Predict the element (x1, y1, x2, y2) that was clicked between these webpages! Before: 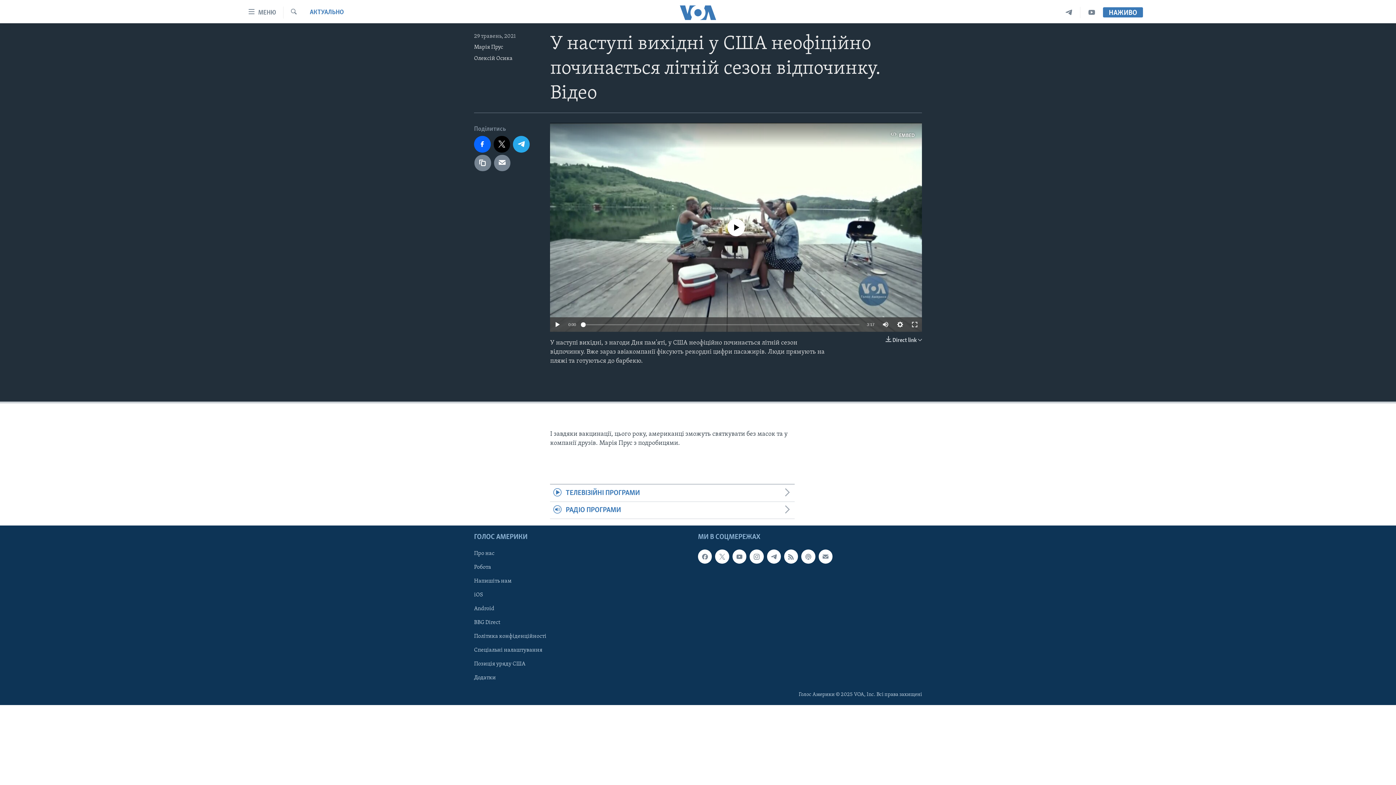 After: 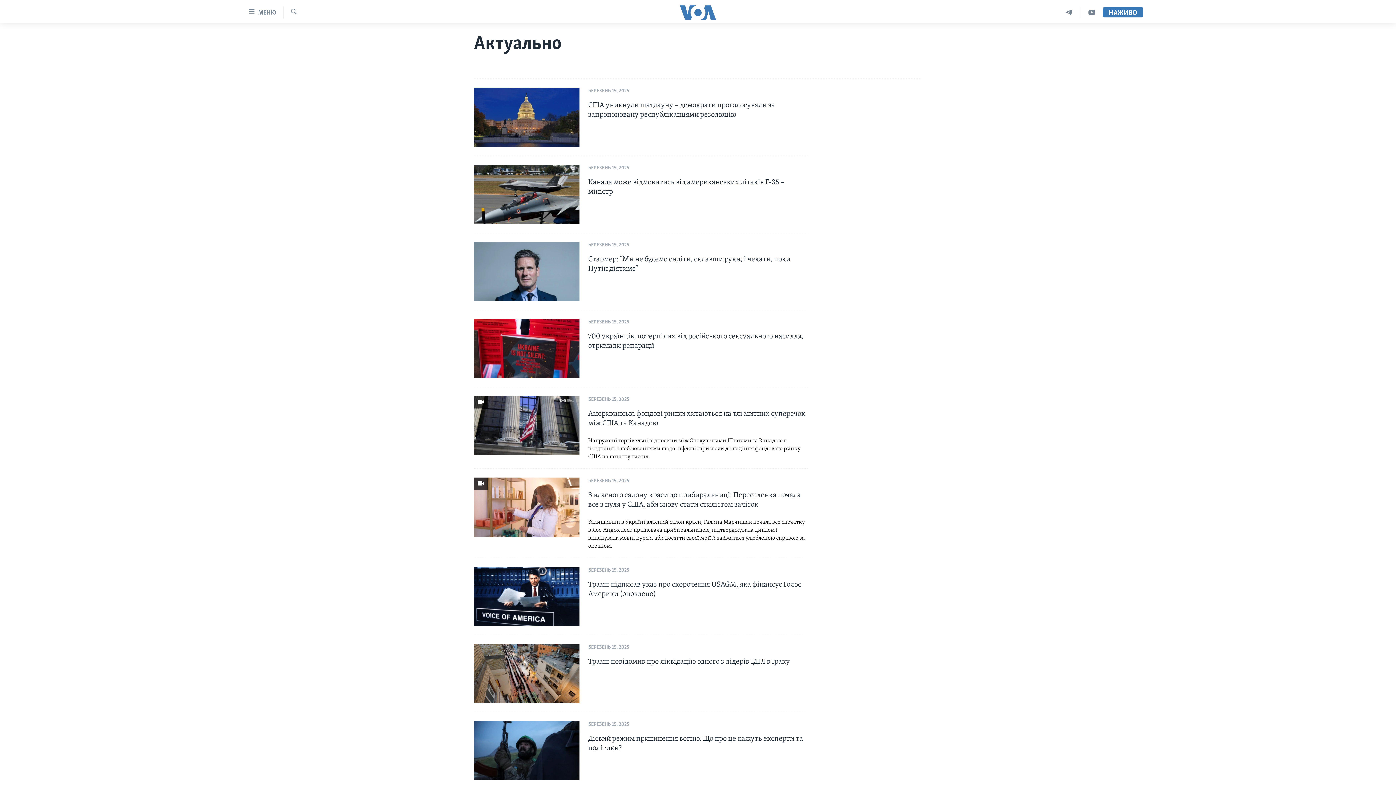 Action: bbox: (309, 8, 344, 17) label: АКТУАЛЬНО